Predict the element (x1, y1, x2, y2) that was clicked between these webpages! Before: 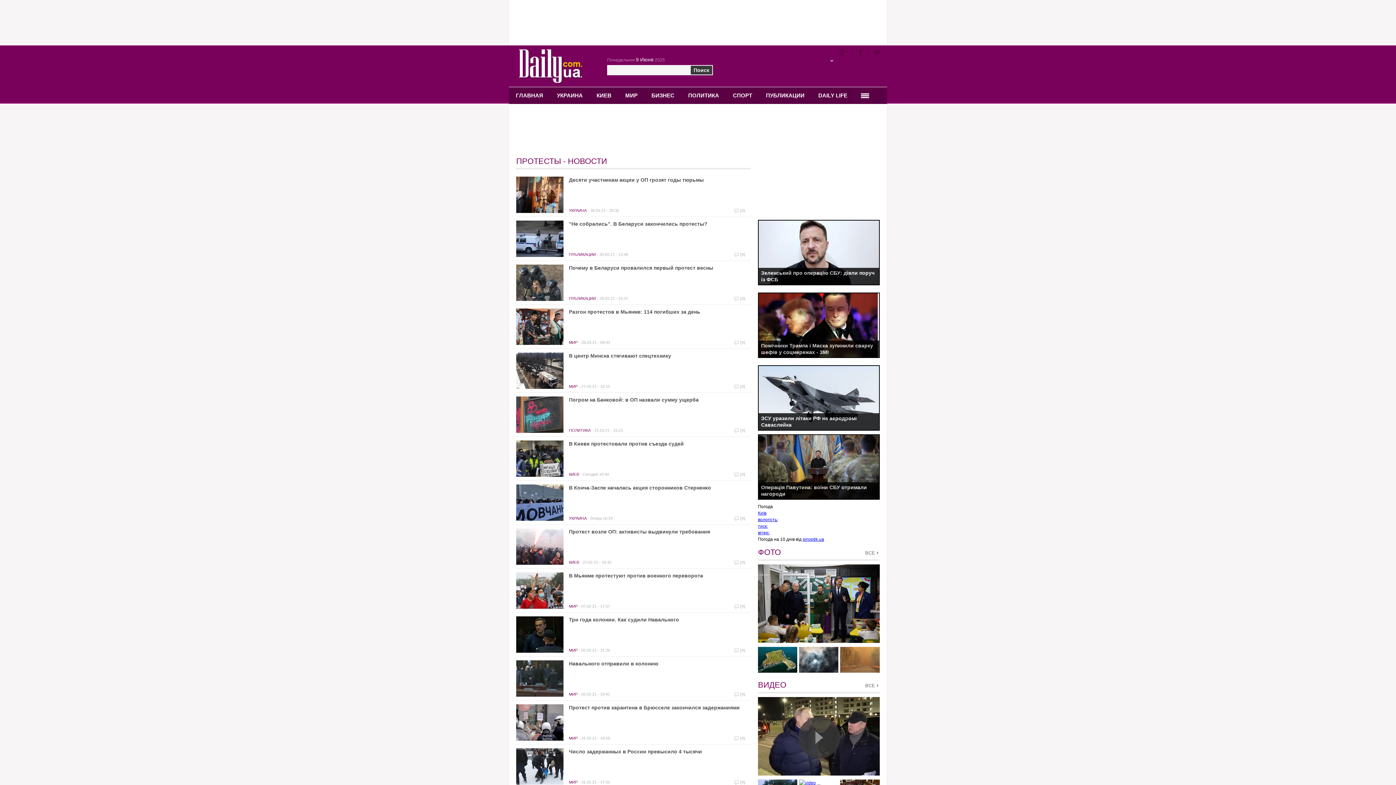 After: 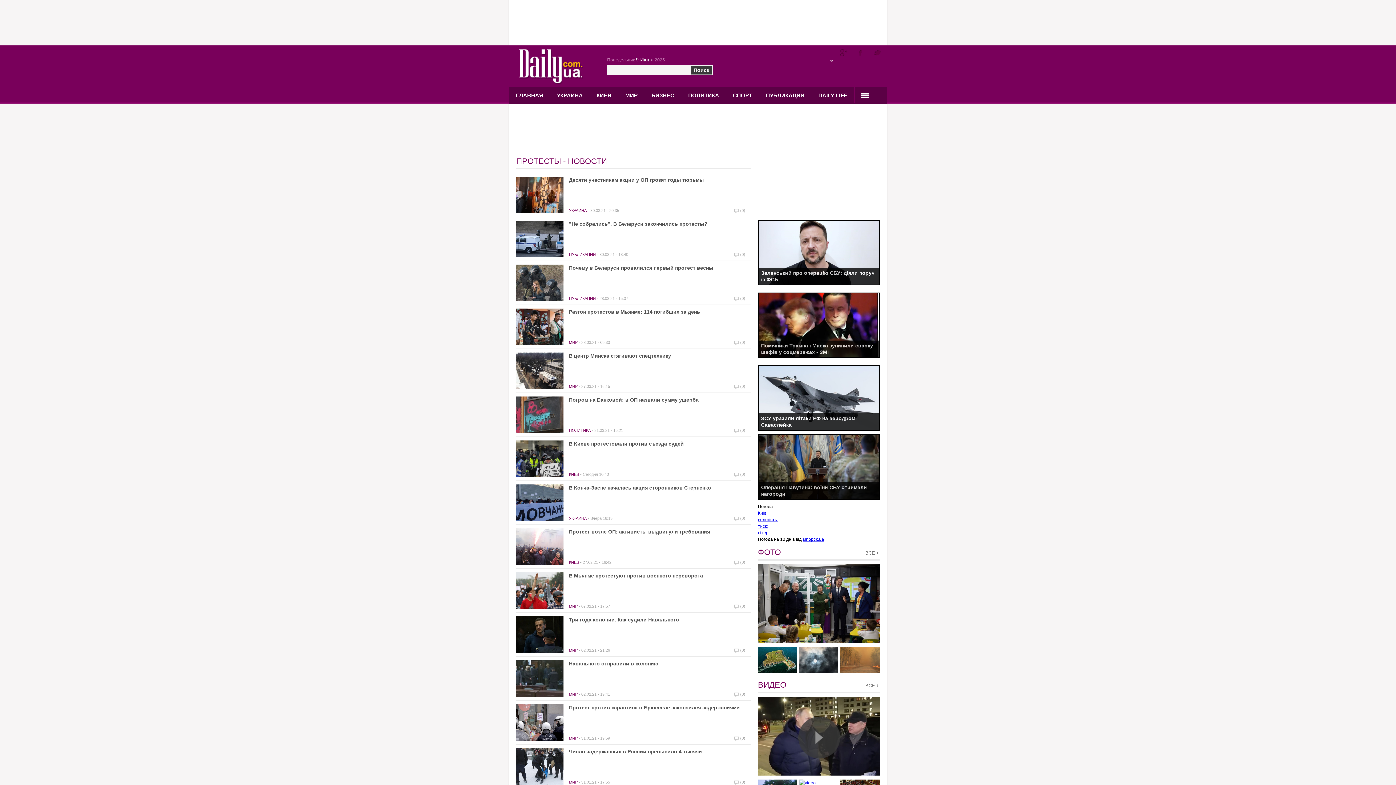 Action: bbox: (802, 537, 824, 542) label: sinoptik.ua